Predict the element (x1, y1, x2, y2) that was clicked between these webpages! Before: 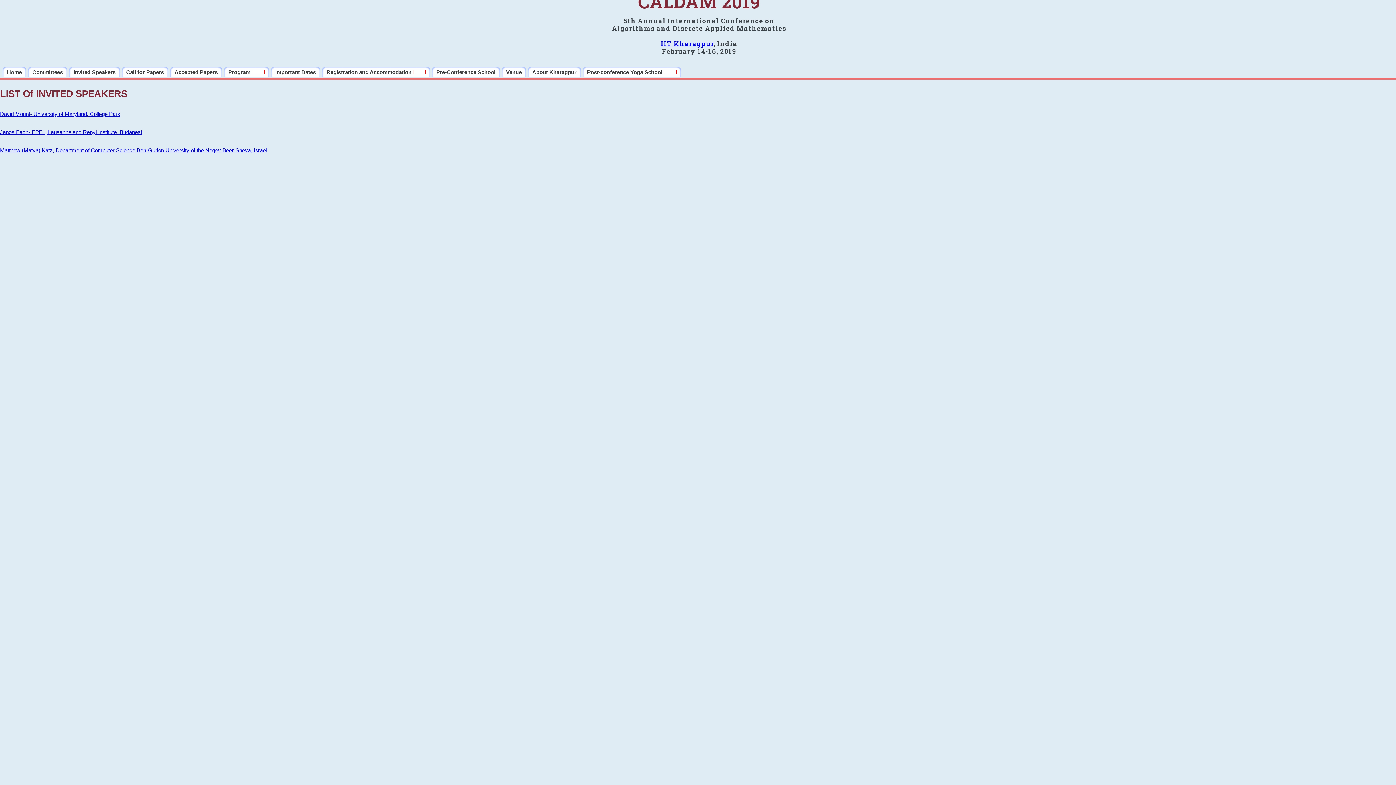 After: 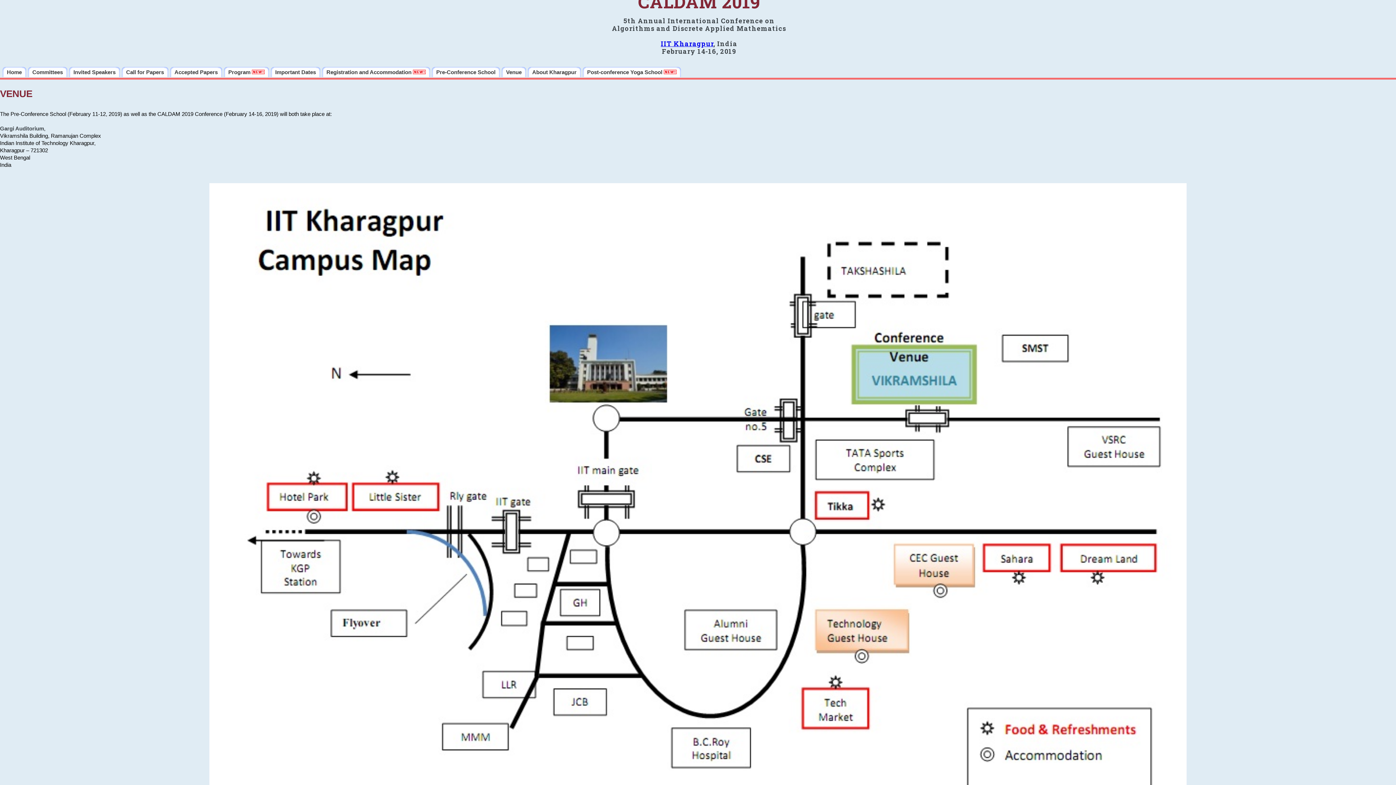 Action: label: Venue bbox: (501, 66, 526, 77)